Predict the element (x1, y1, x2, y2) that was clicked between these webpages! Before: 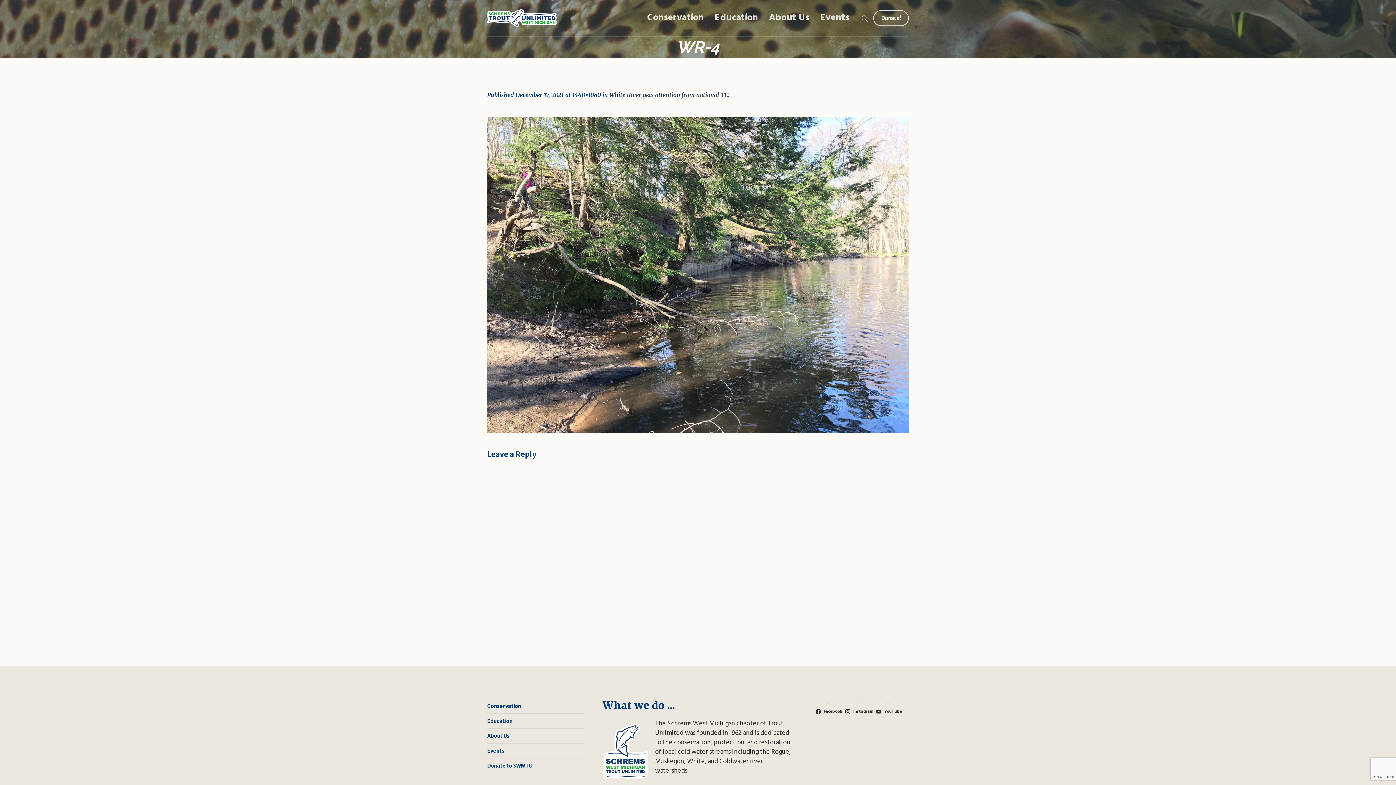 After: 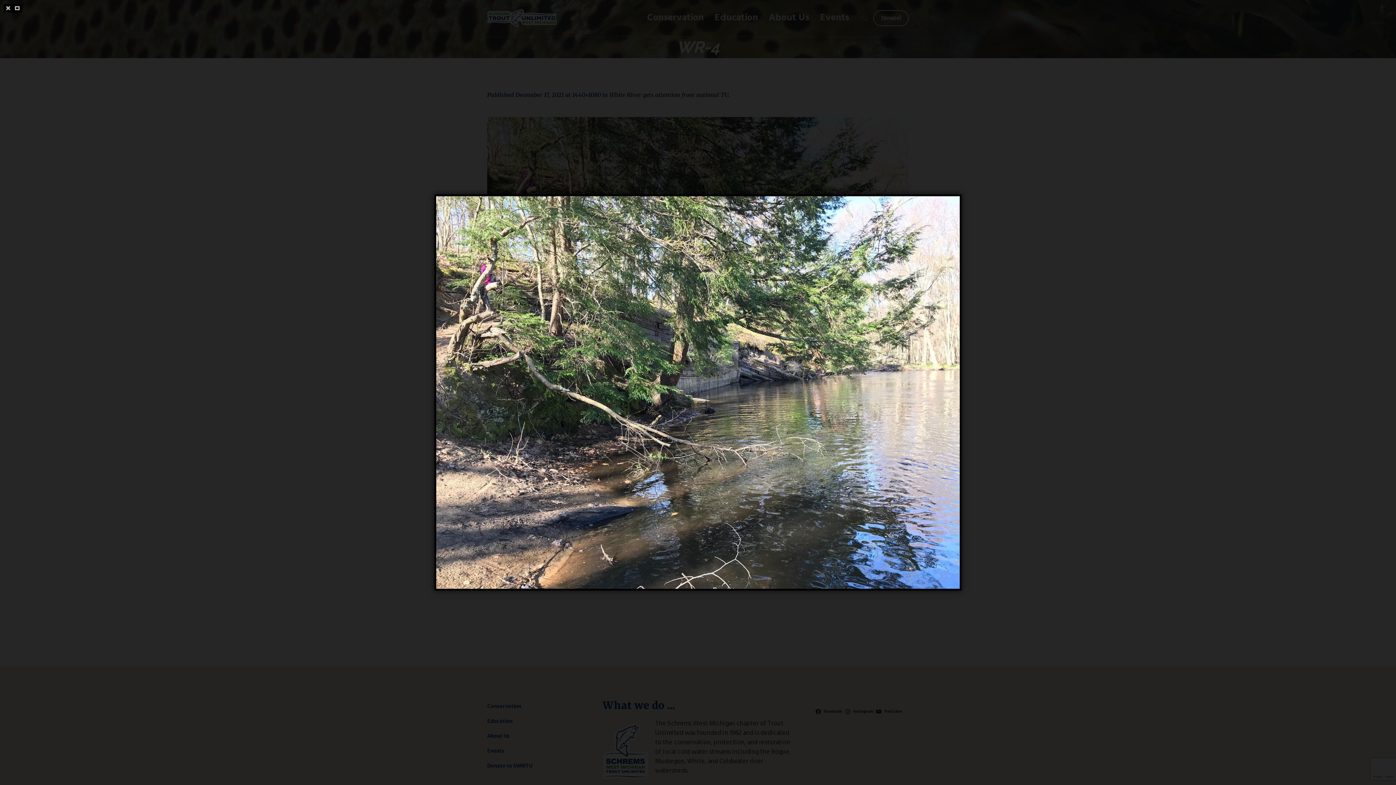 Action: bbox: (487, 117, 909, 433)